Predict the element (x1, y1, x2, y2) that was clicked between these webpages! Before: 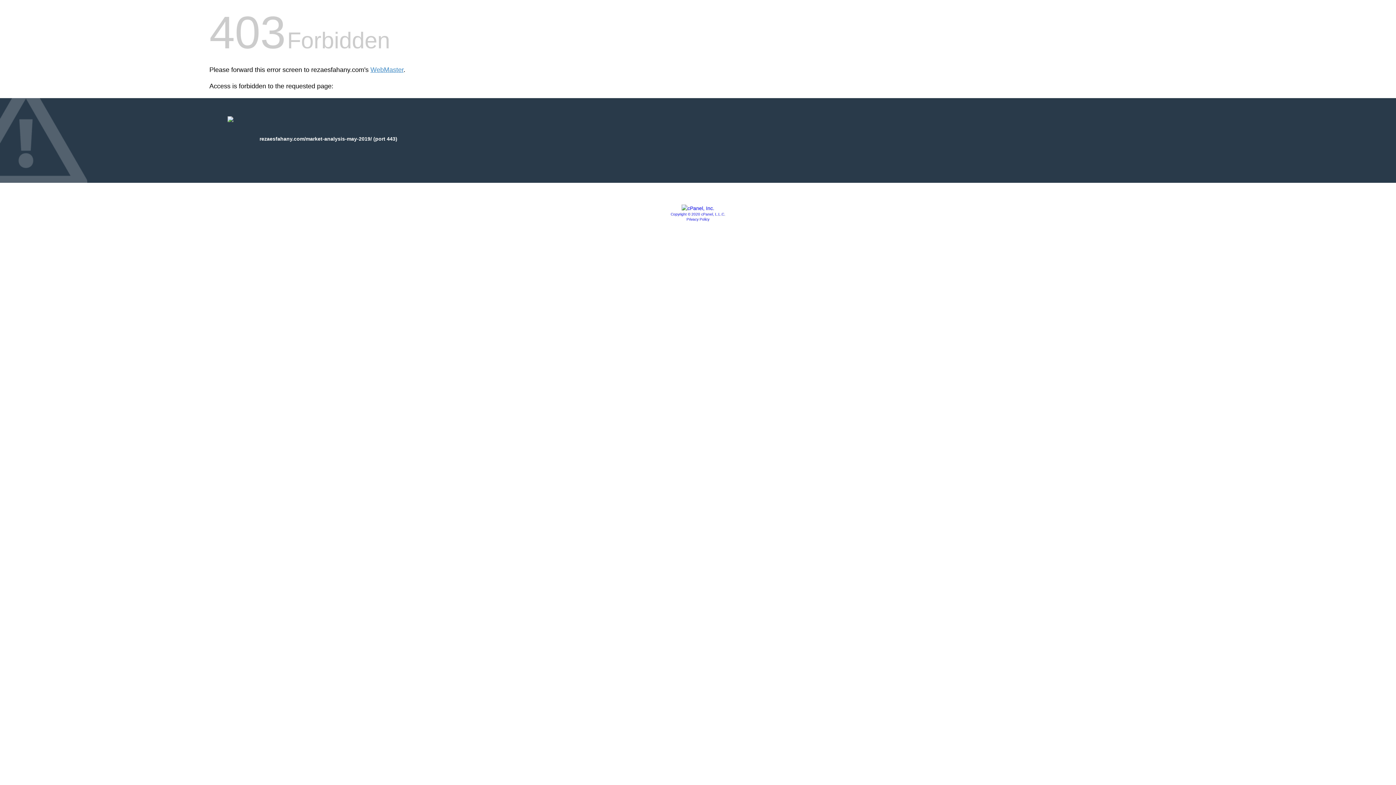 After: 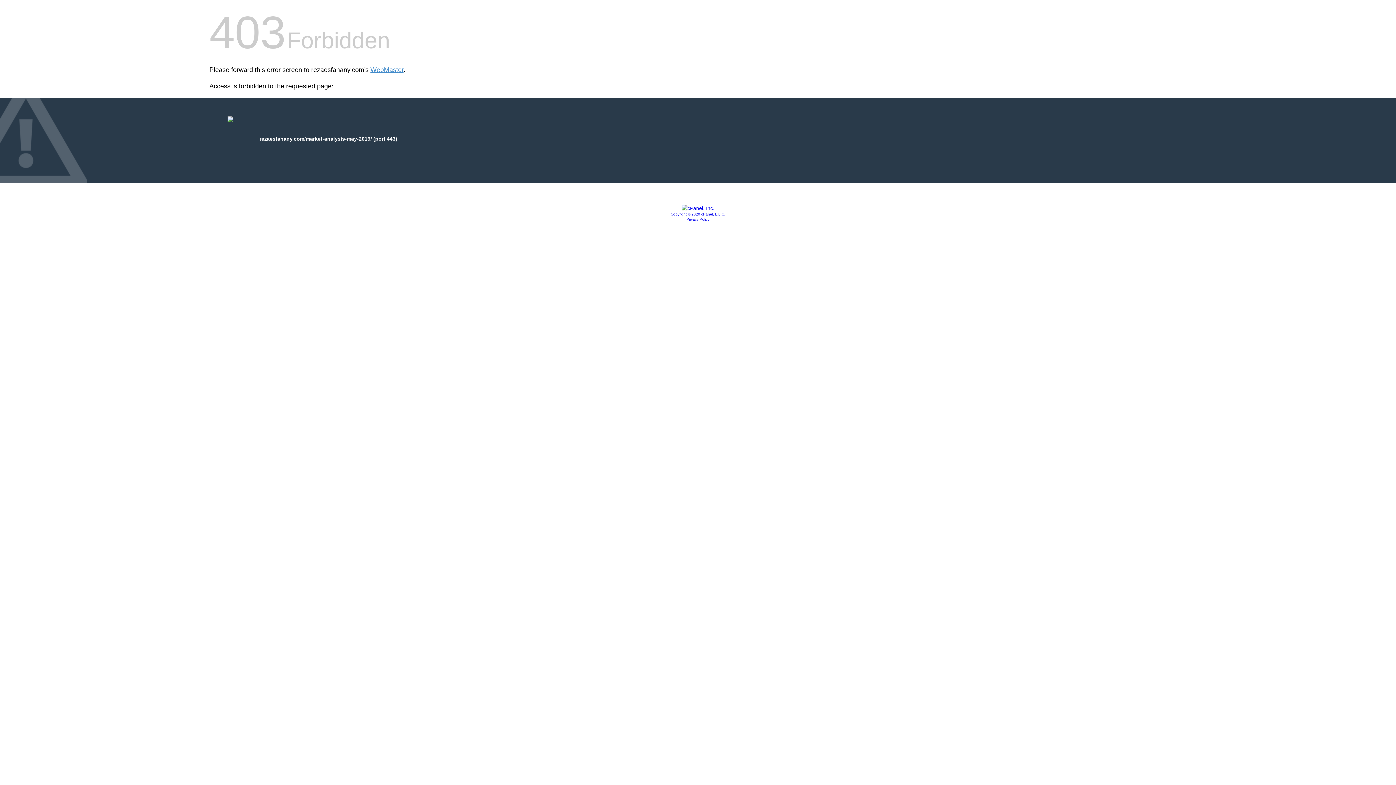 Action: bbox: (681, 205, 714, 211)